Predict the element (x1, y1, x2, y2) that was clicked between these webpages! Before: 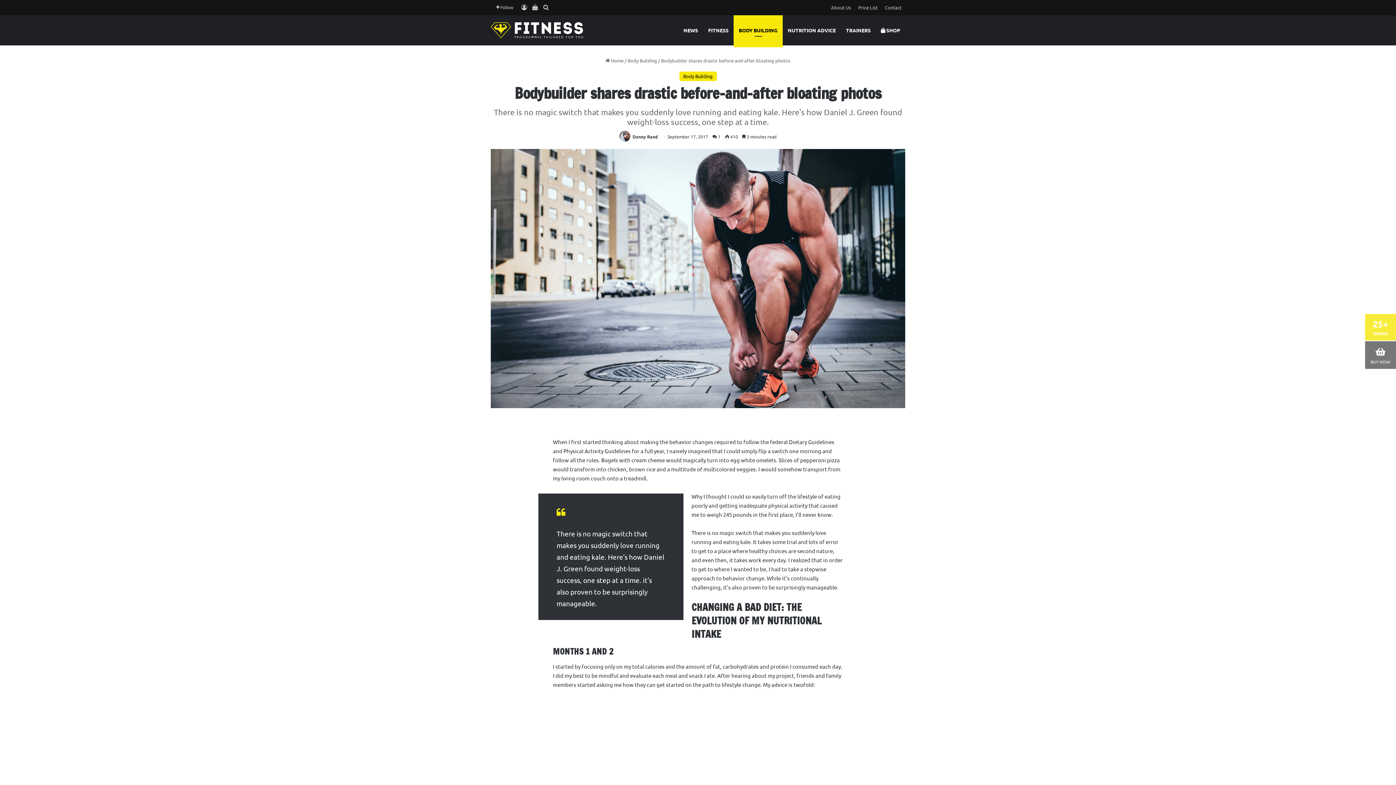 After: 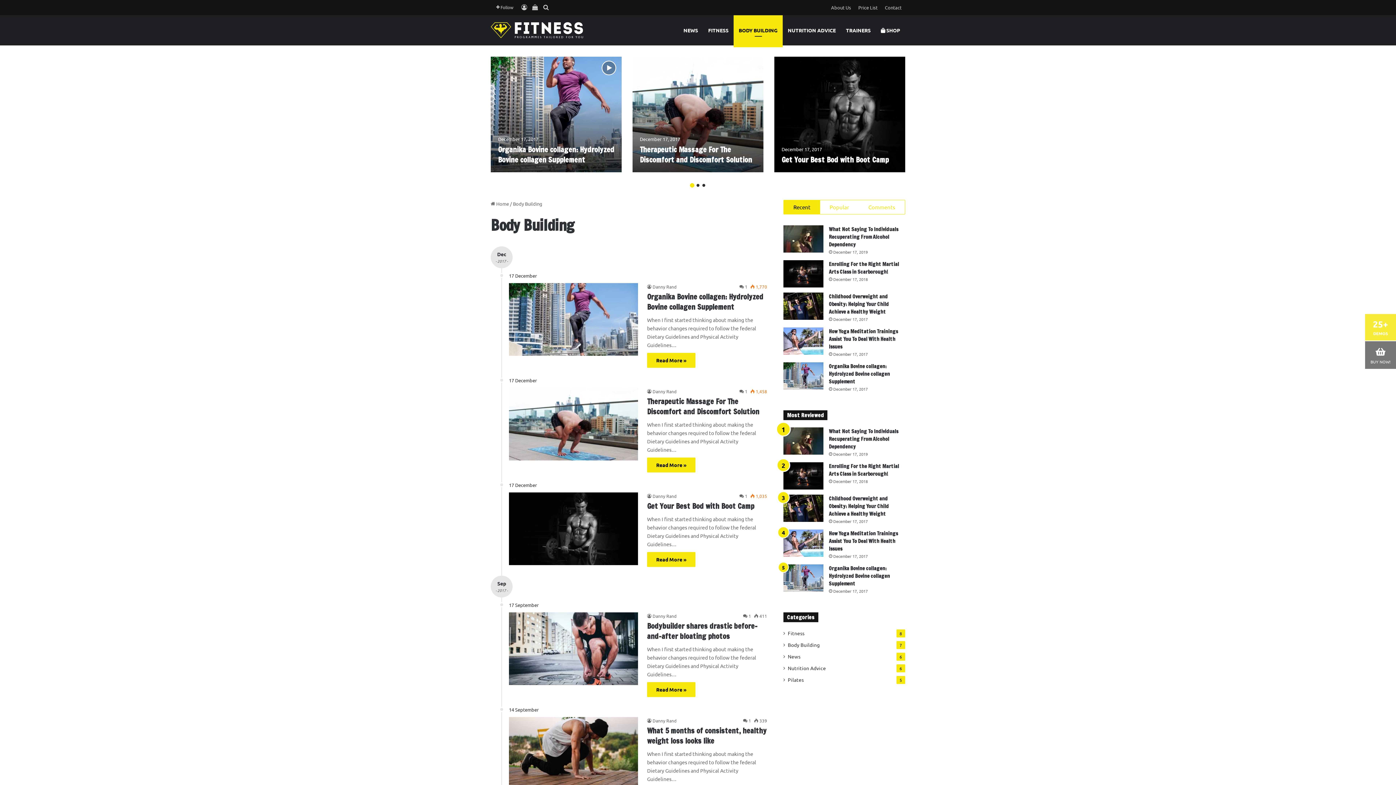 Action: label: Body Building bbox: (627, 57, 657, 63)